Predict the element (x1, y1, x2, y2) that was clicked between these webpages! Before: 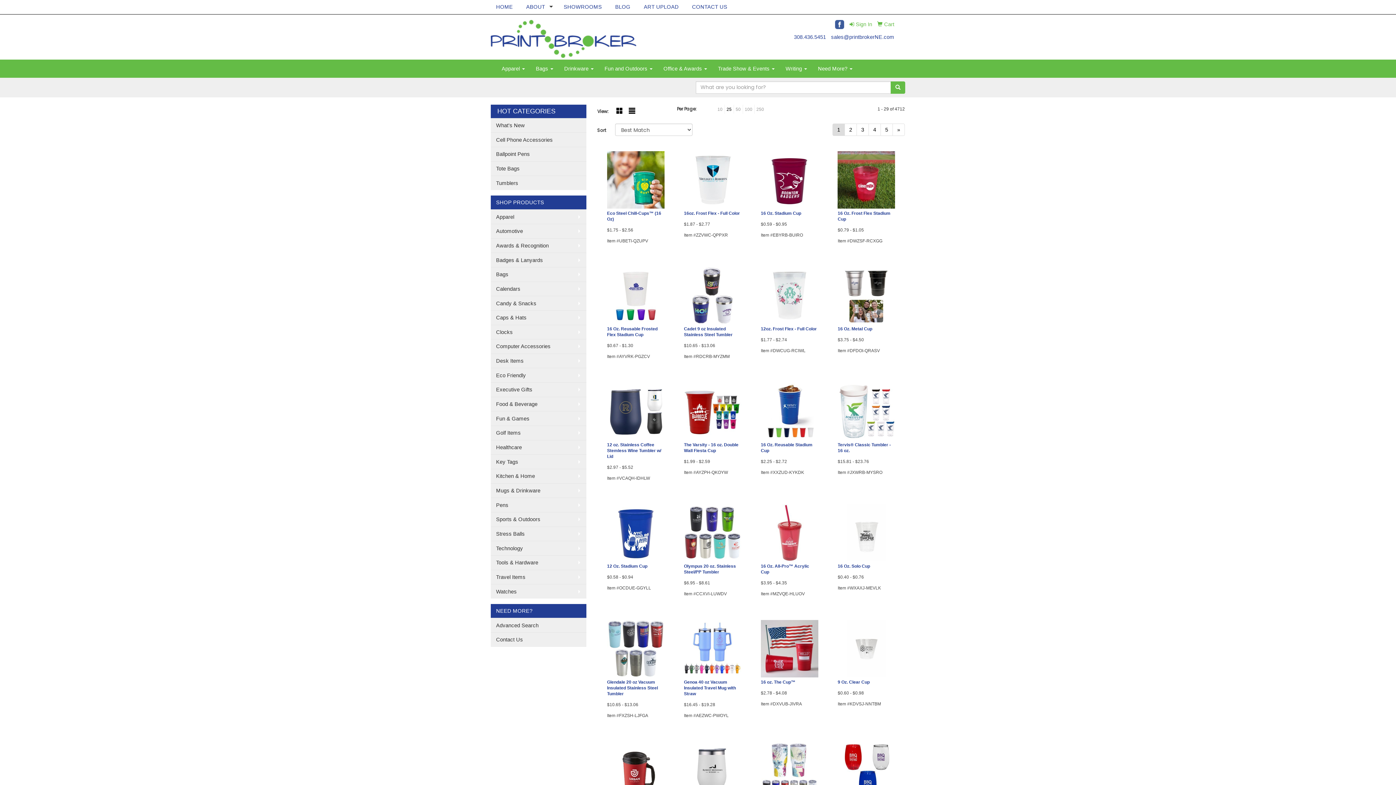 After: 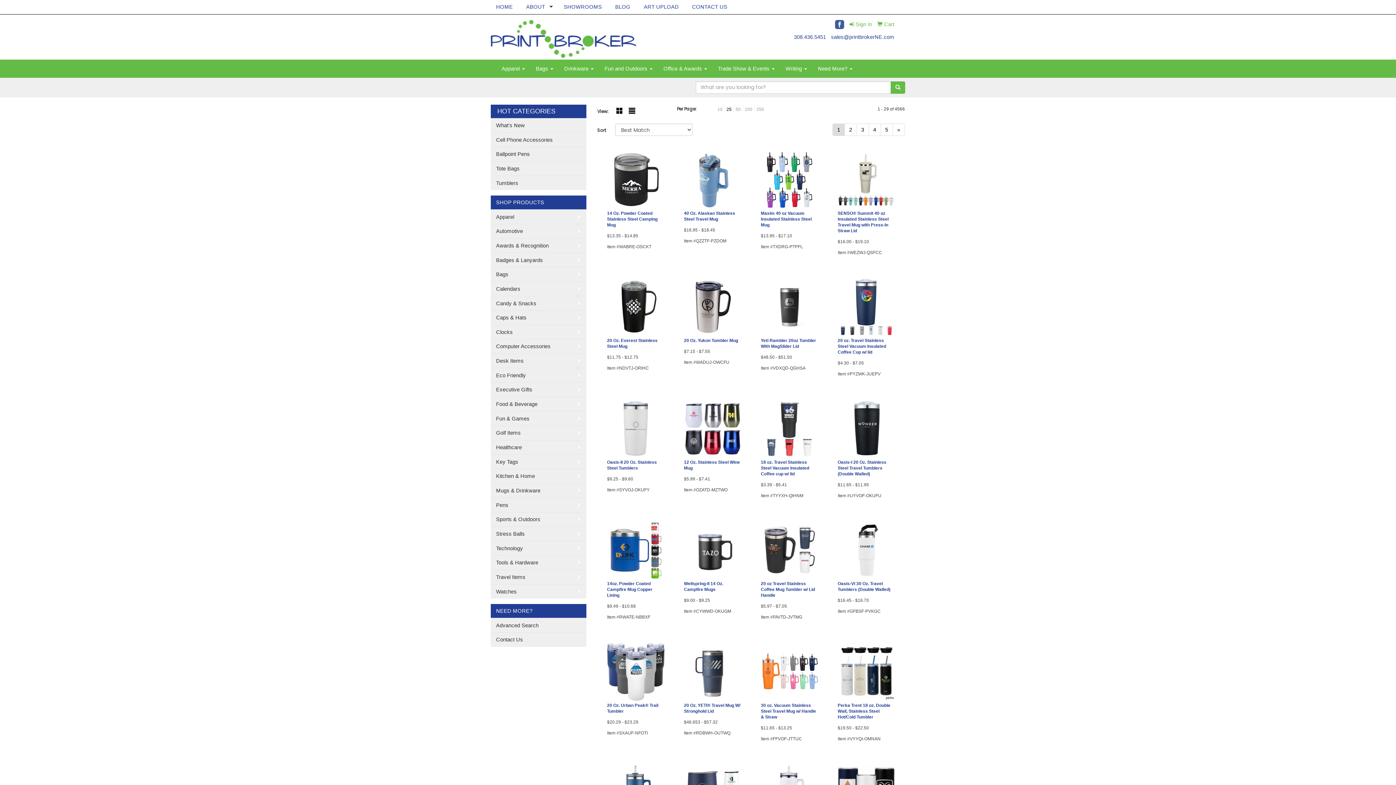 Action: label: Tumblers bbox: (490, 175, 586, 190)